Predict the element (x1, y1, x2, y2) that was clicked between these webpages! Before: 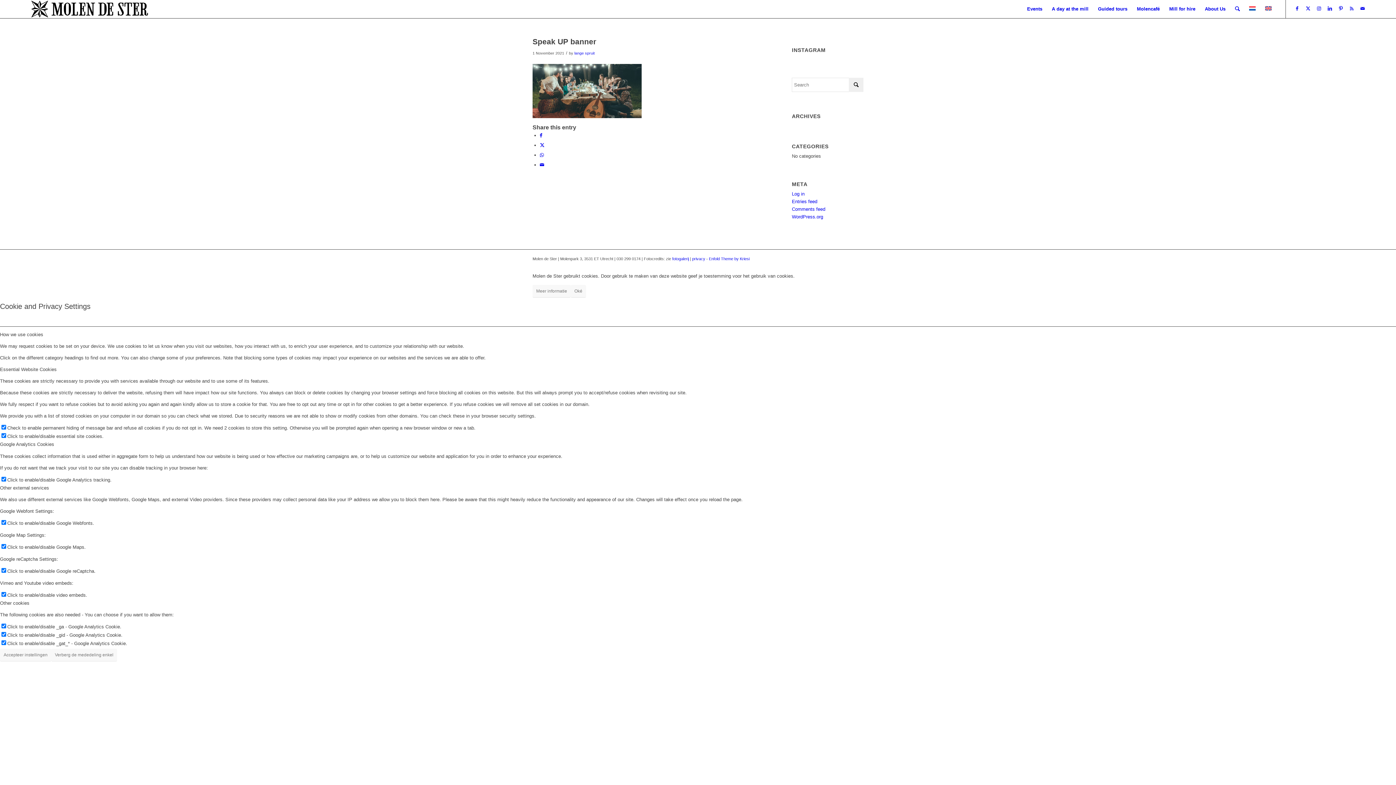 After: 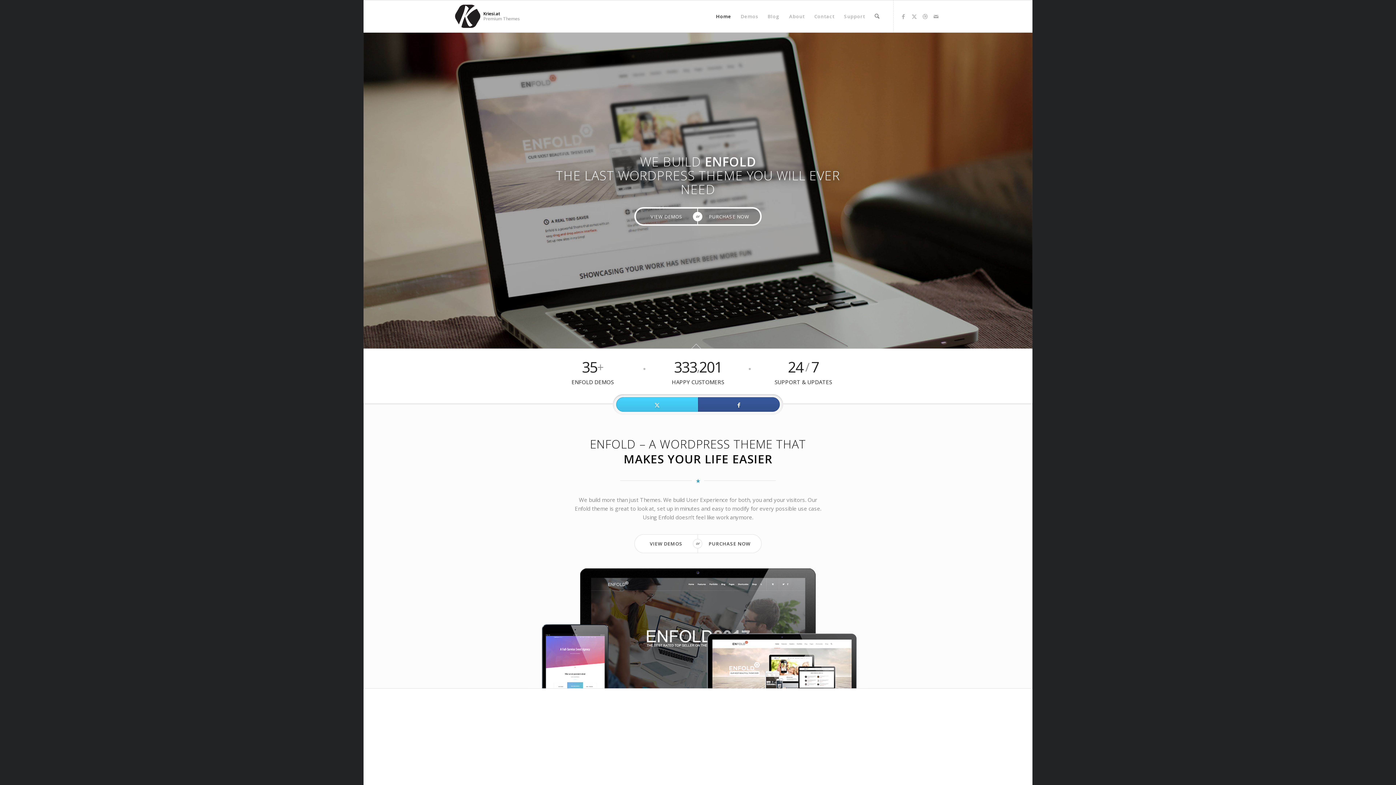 Action: label: Enfold Theme by Kriesi bbox: (709, 256, 749, 261)